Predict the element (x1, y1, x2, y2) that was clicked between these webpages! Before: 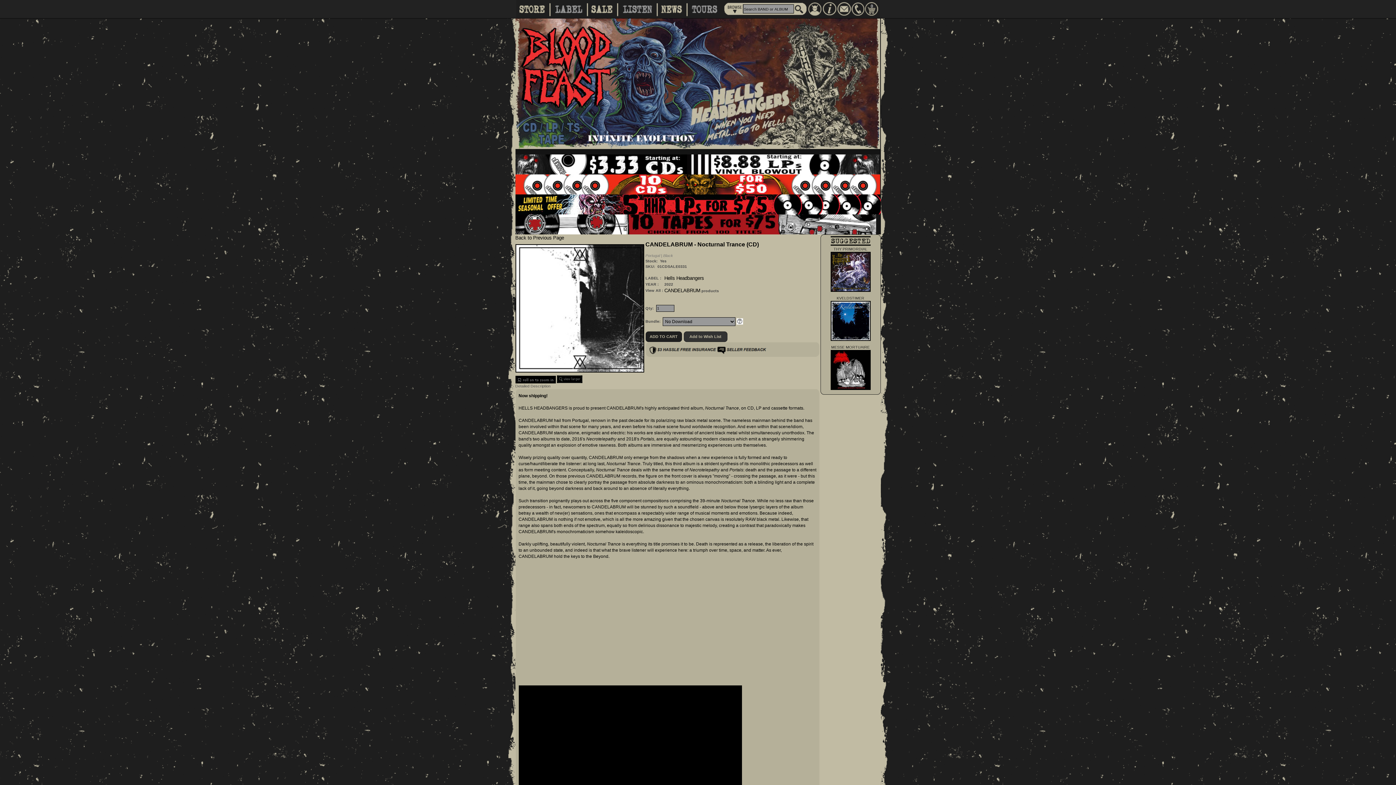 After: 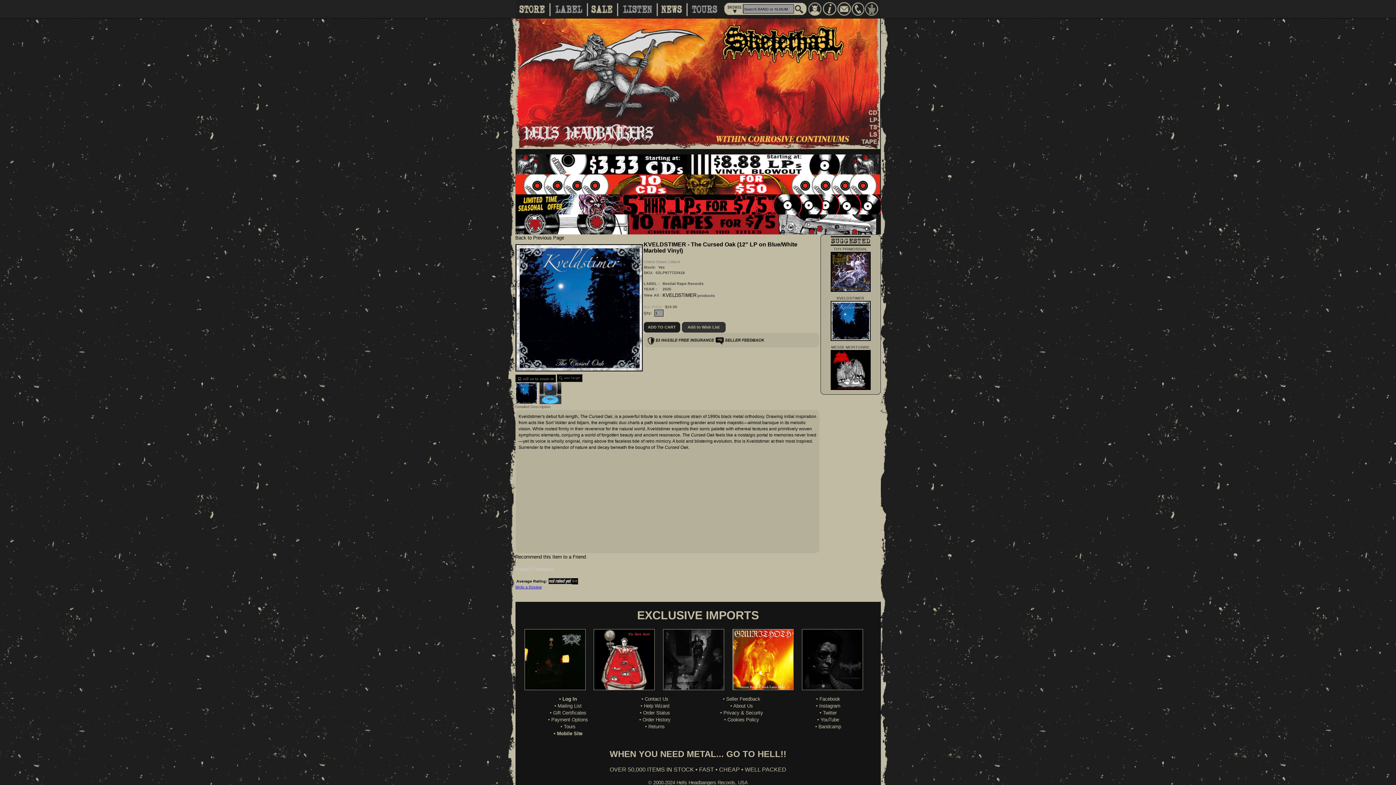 Action: bbox: (830, 318, 870, 323)